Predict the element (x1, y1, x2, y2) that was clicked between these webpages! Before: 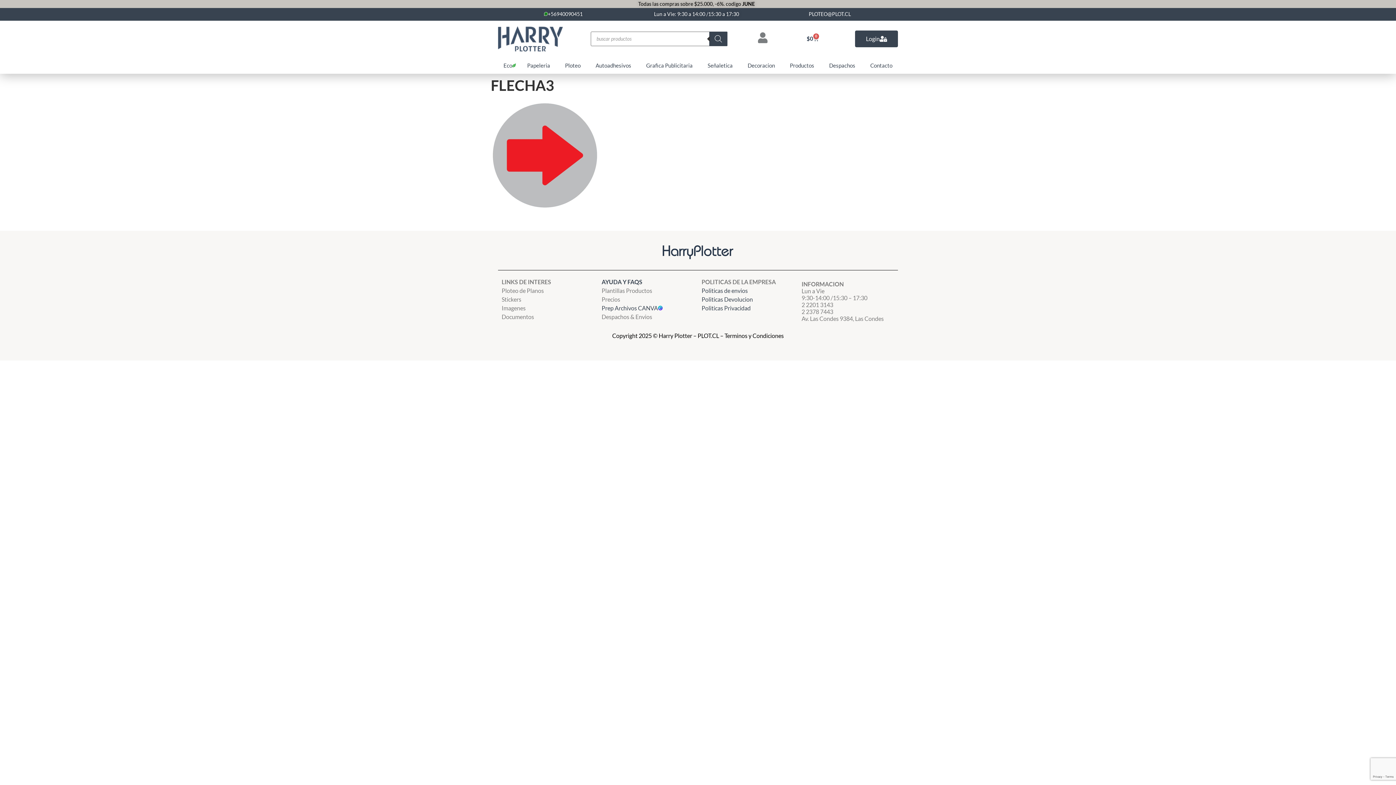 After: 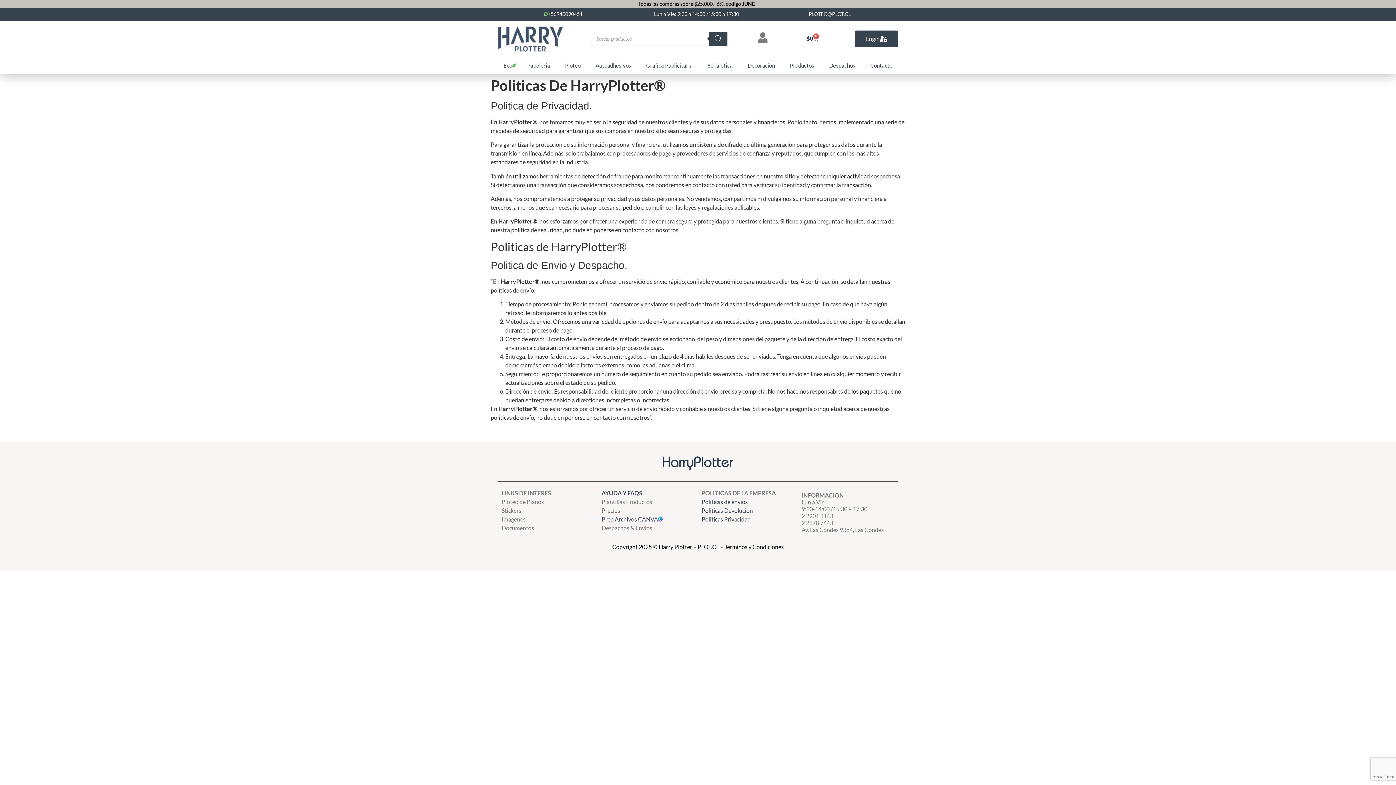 Action: label: Politicas Privacidad  bbox: (701, 304, 752, 311)